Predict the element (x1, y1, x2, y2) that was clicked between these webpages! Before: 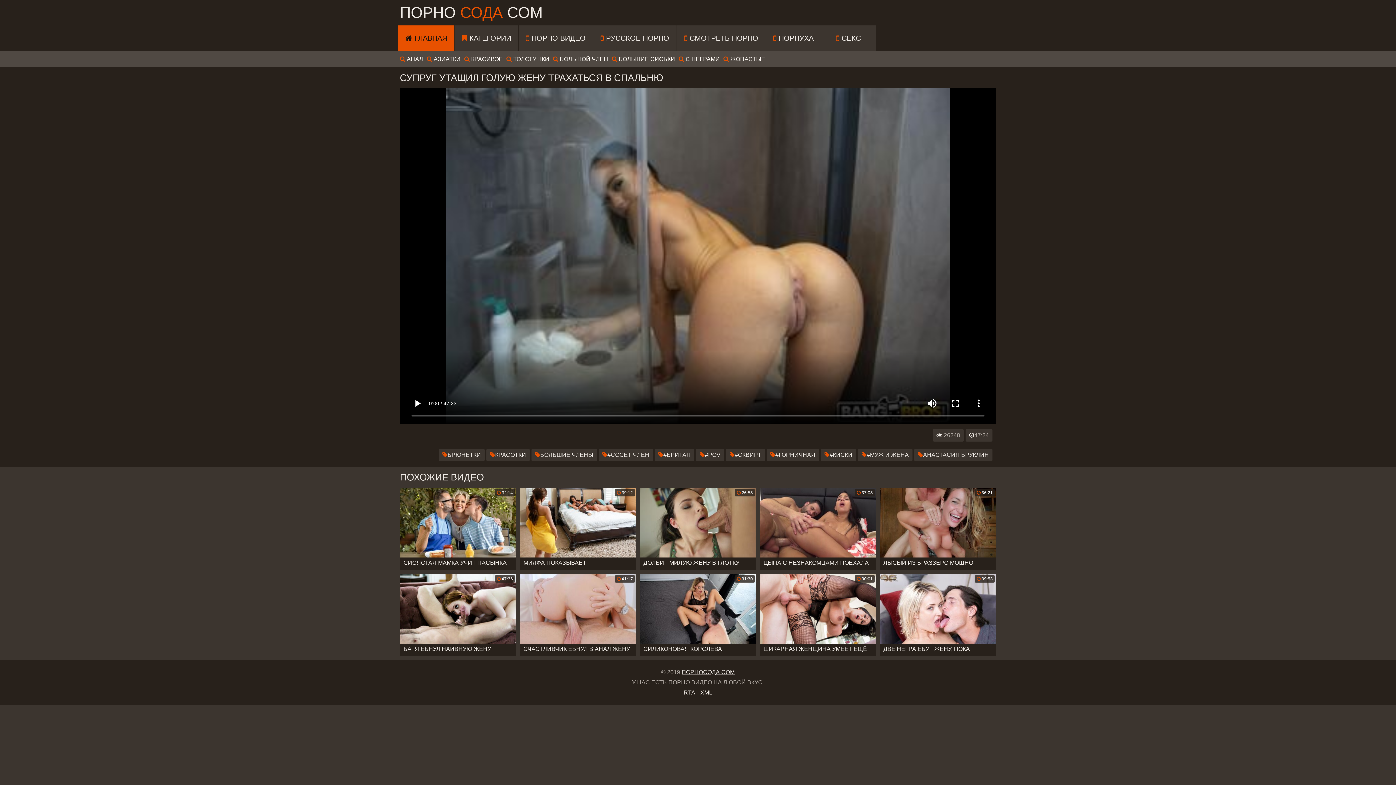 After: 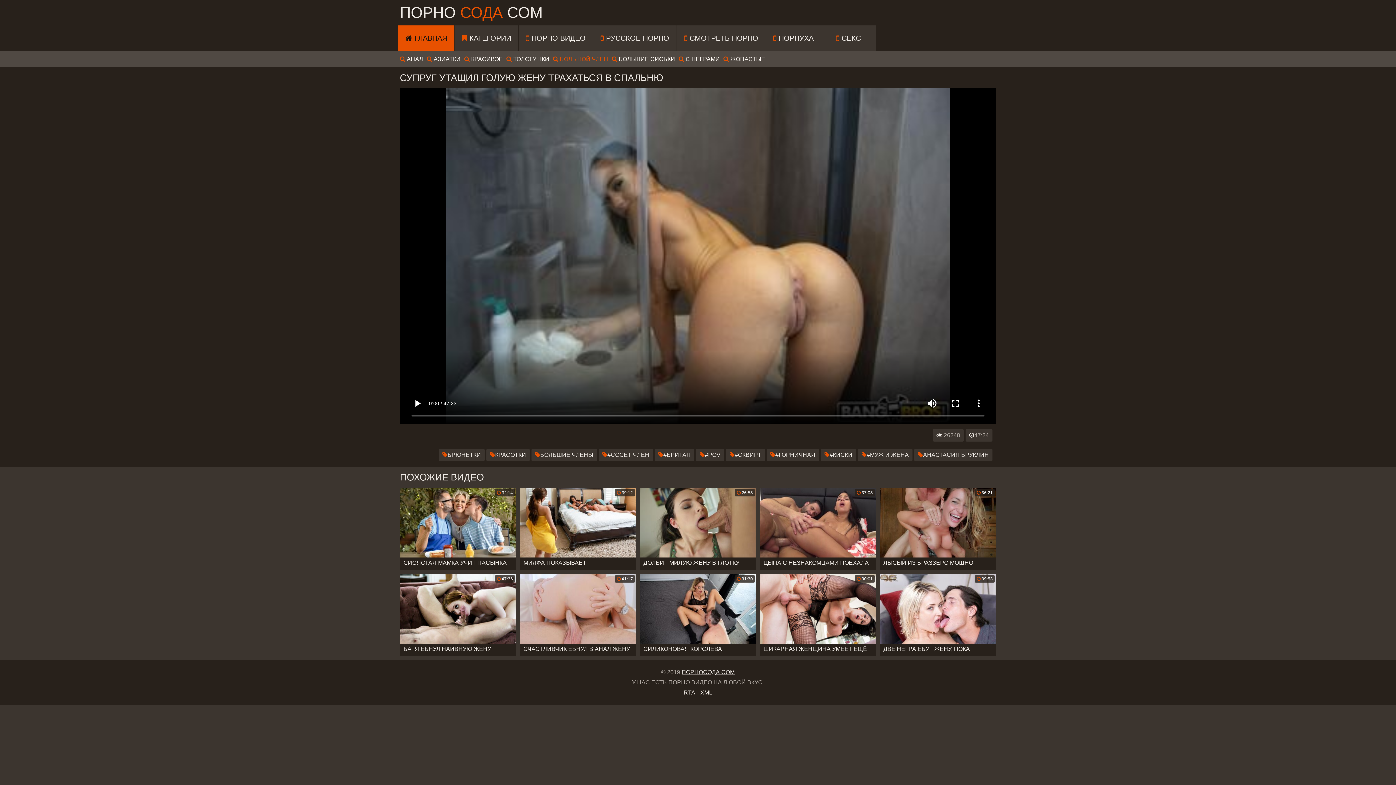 Action: label:  БОЛЬШОЙ ЧЛЕН bbox: (553, 56, 608, 62)